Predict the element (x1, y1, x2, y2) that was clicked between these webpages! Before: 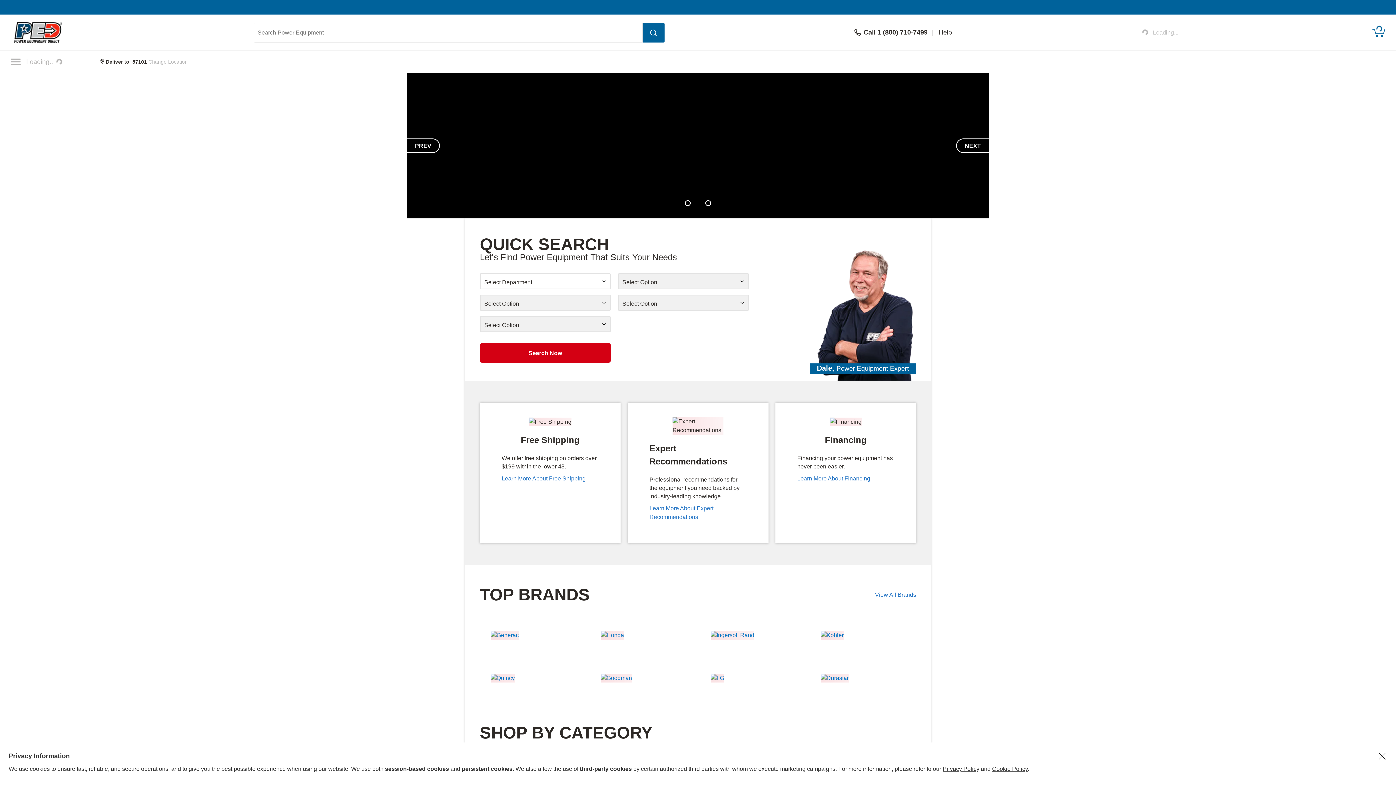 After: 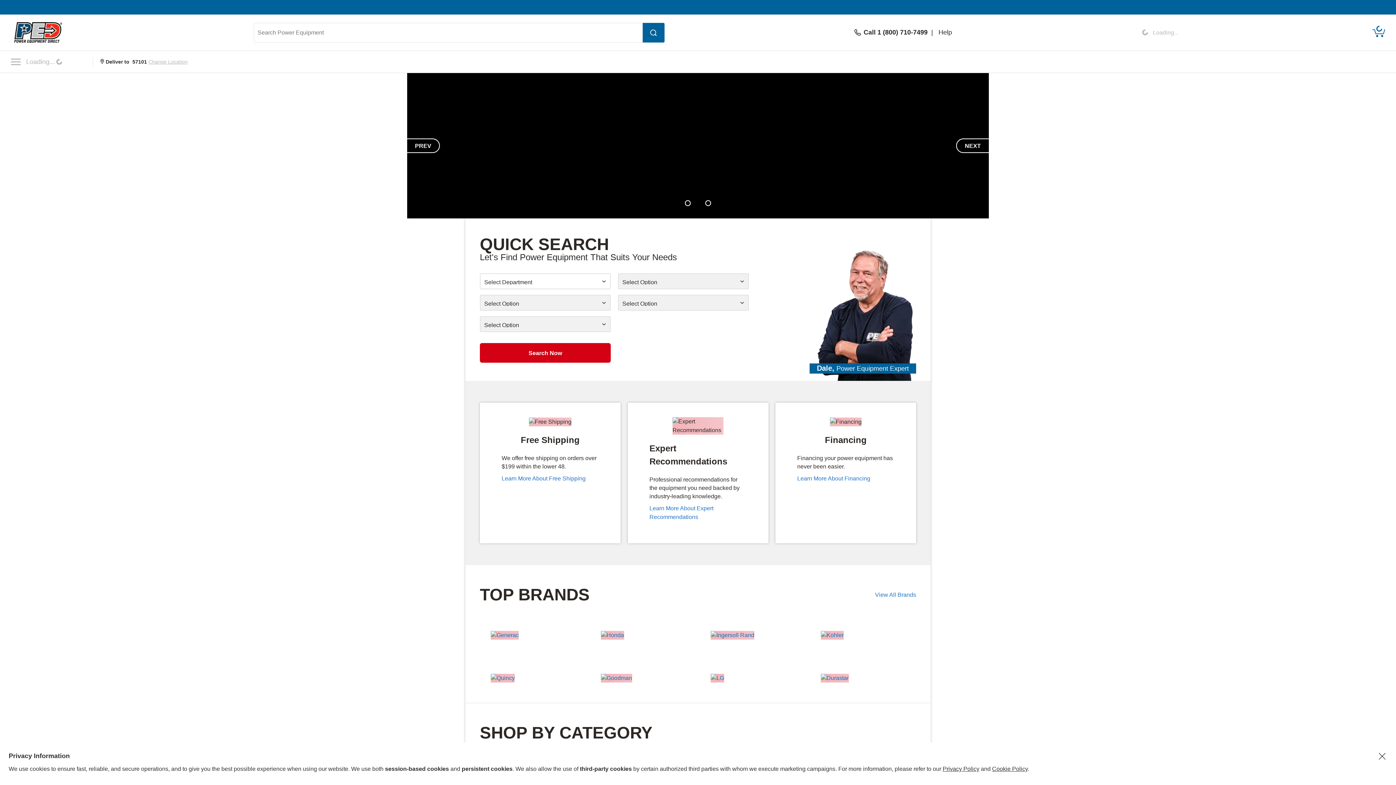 Action: bbox: (852, 28, 929, 36) label: Call 1 (800) 710-7499